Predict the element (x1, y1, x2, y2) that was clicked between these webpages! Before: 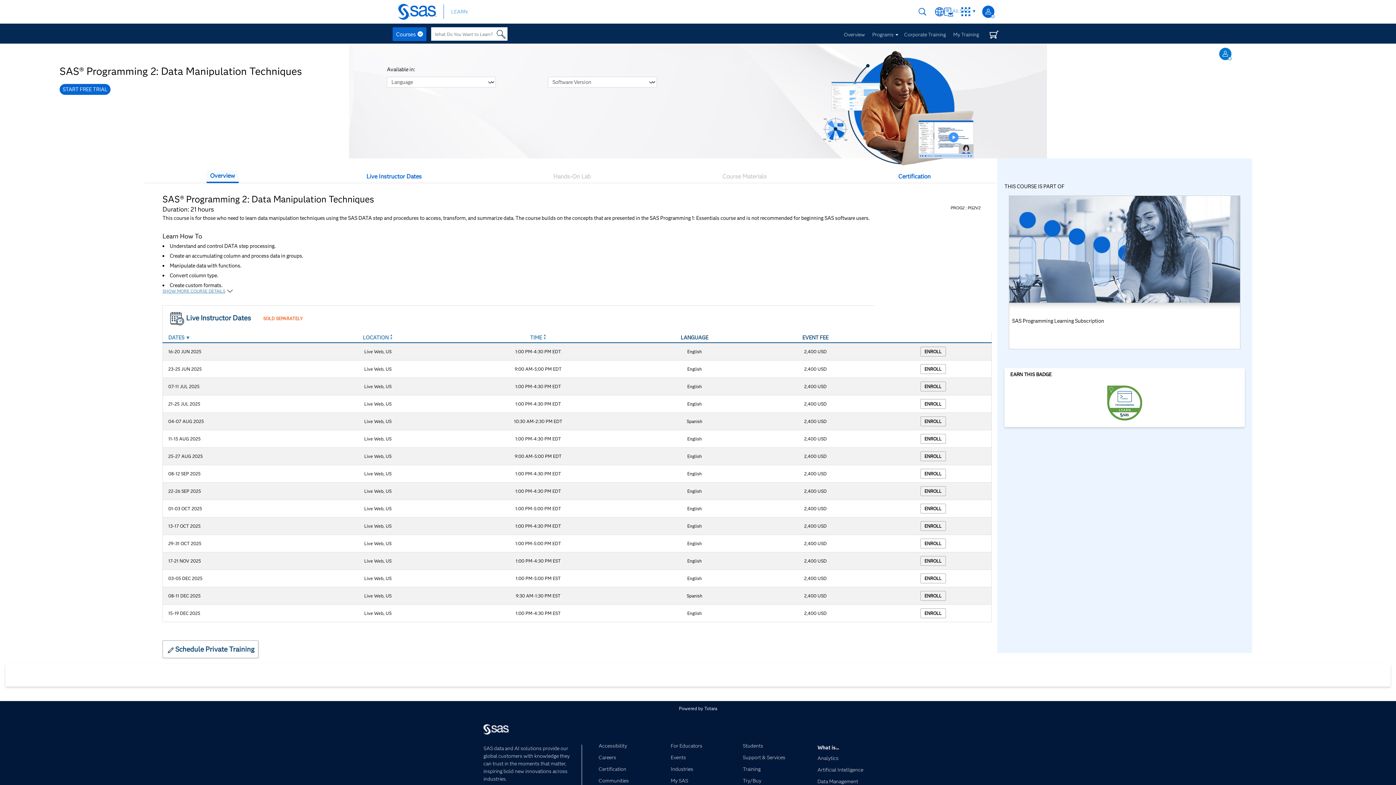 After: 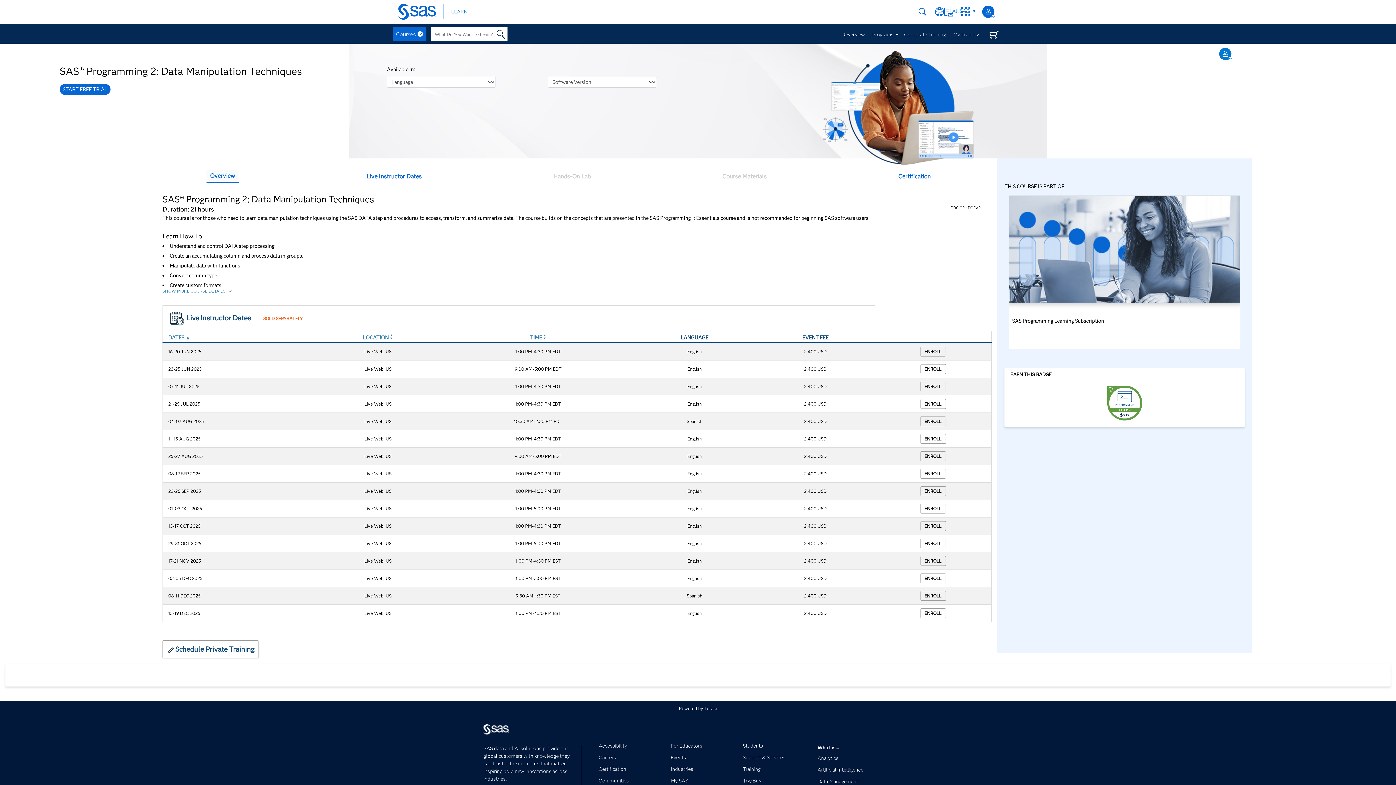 Action: label: DATES ▼ bbox: (168, 334, 190, 341)